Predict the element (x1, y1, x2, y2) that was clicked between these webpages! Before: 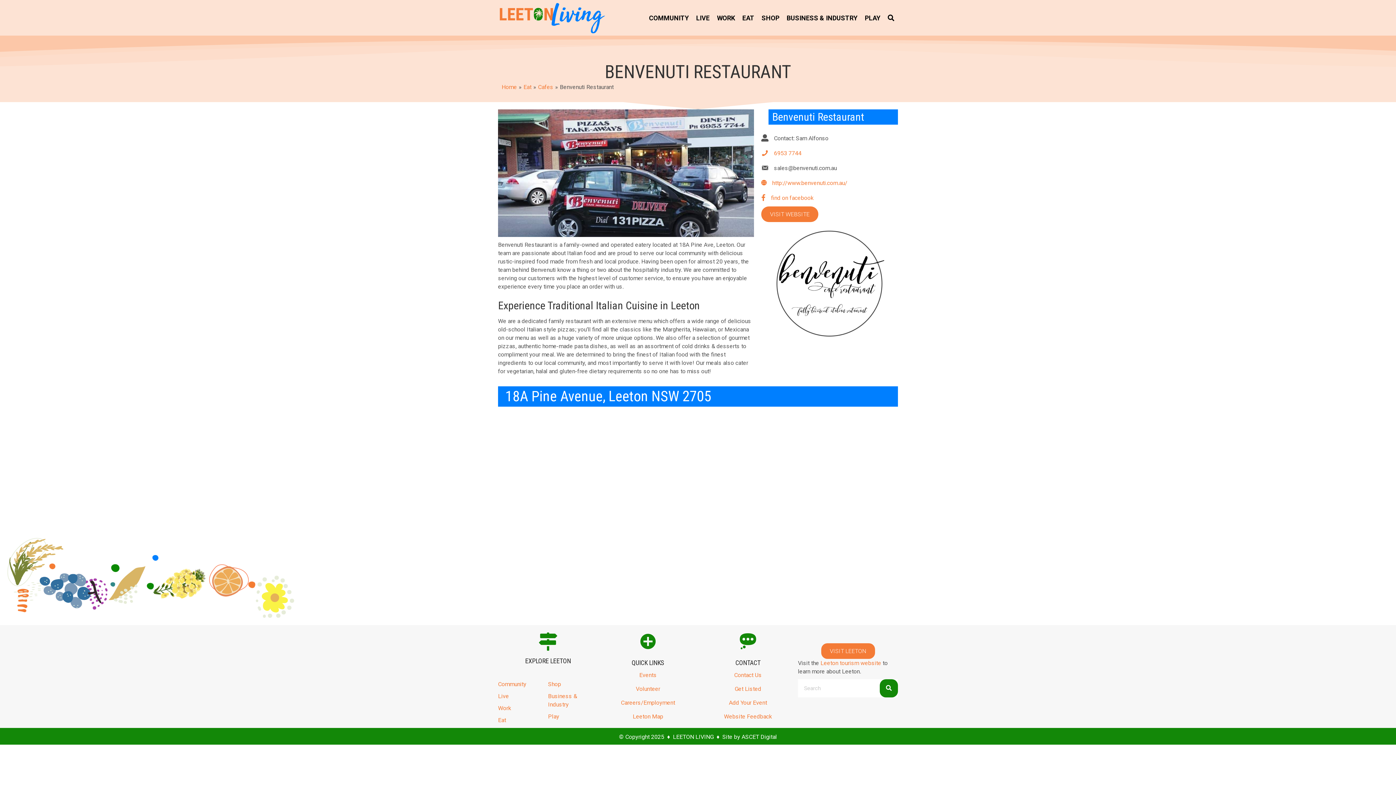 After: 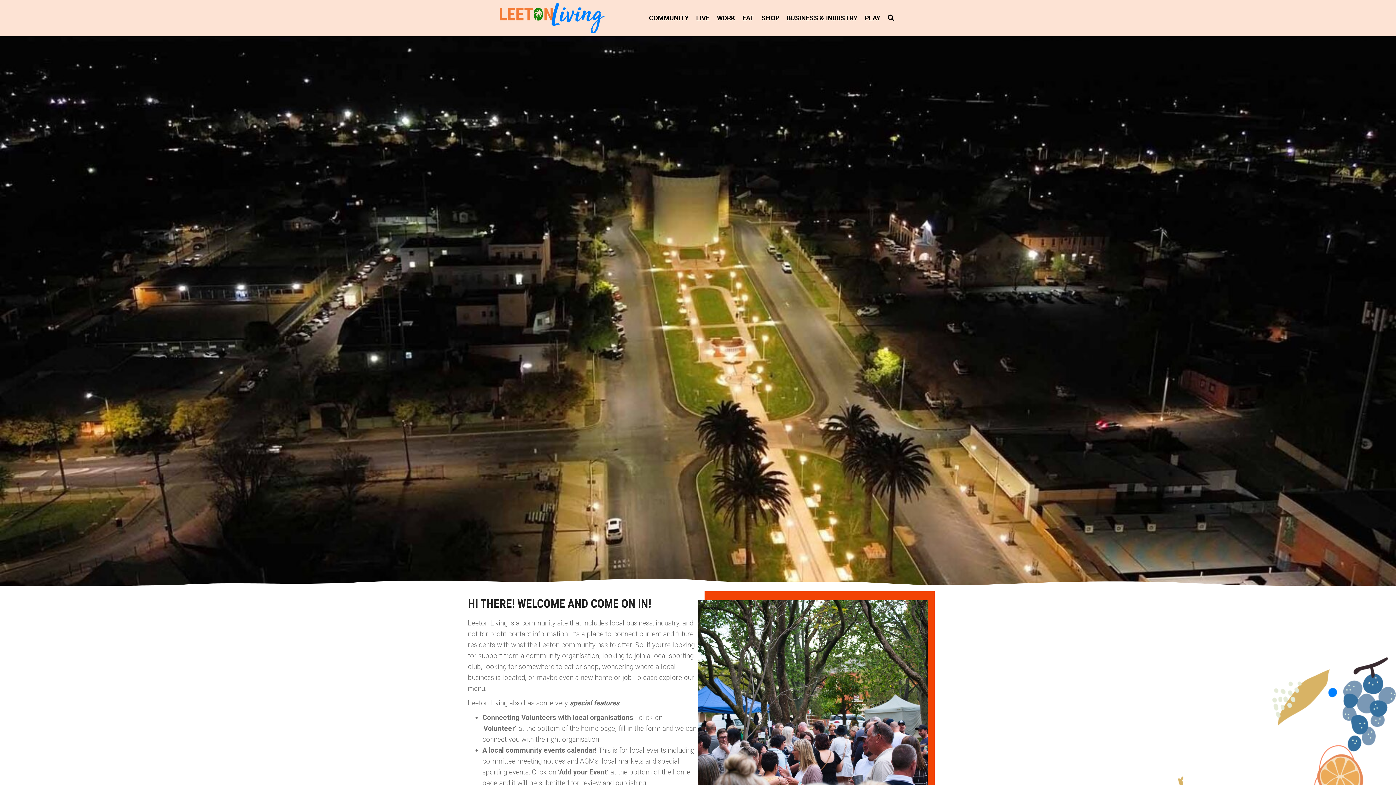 Action: bbox: (498, 14, 606, 21)